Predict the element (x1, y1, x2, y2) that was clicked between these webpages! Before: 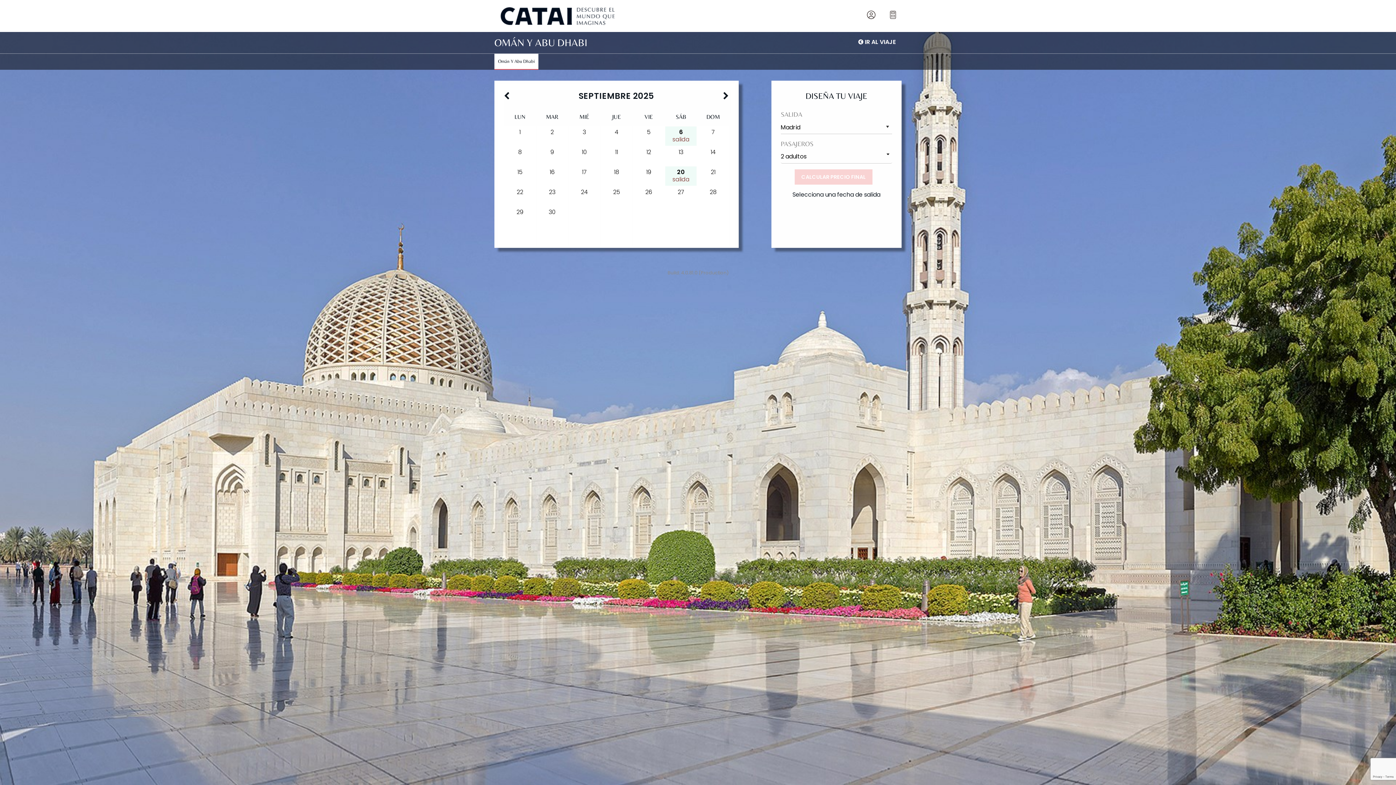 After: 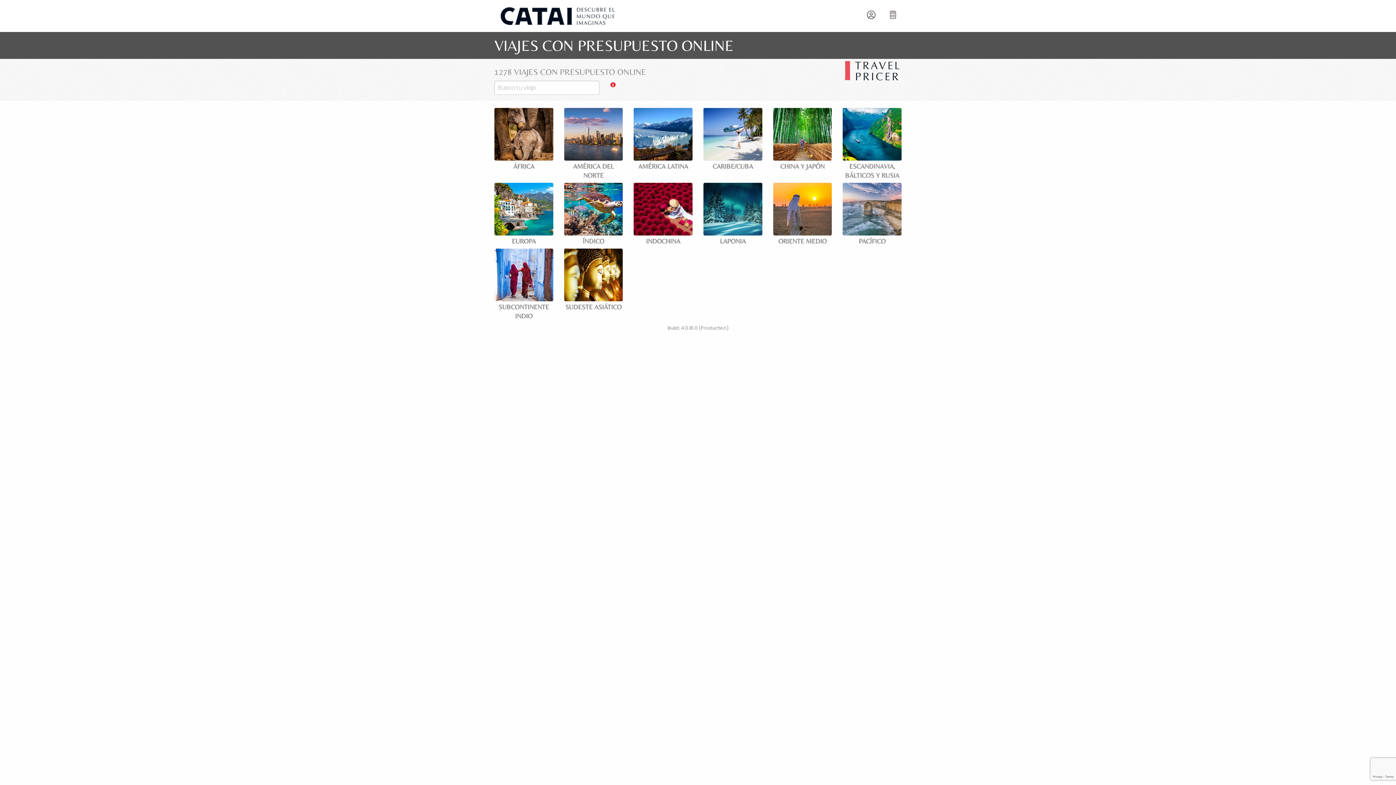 Action: bbox: (879, 8, 901, 21)